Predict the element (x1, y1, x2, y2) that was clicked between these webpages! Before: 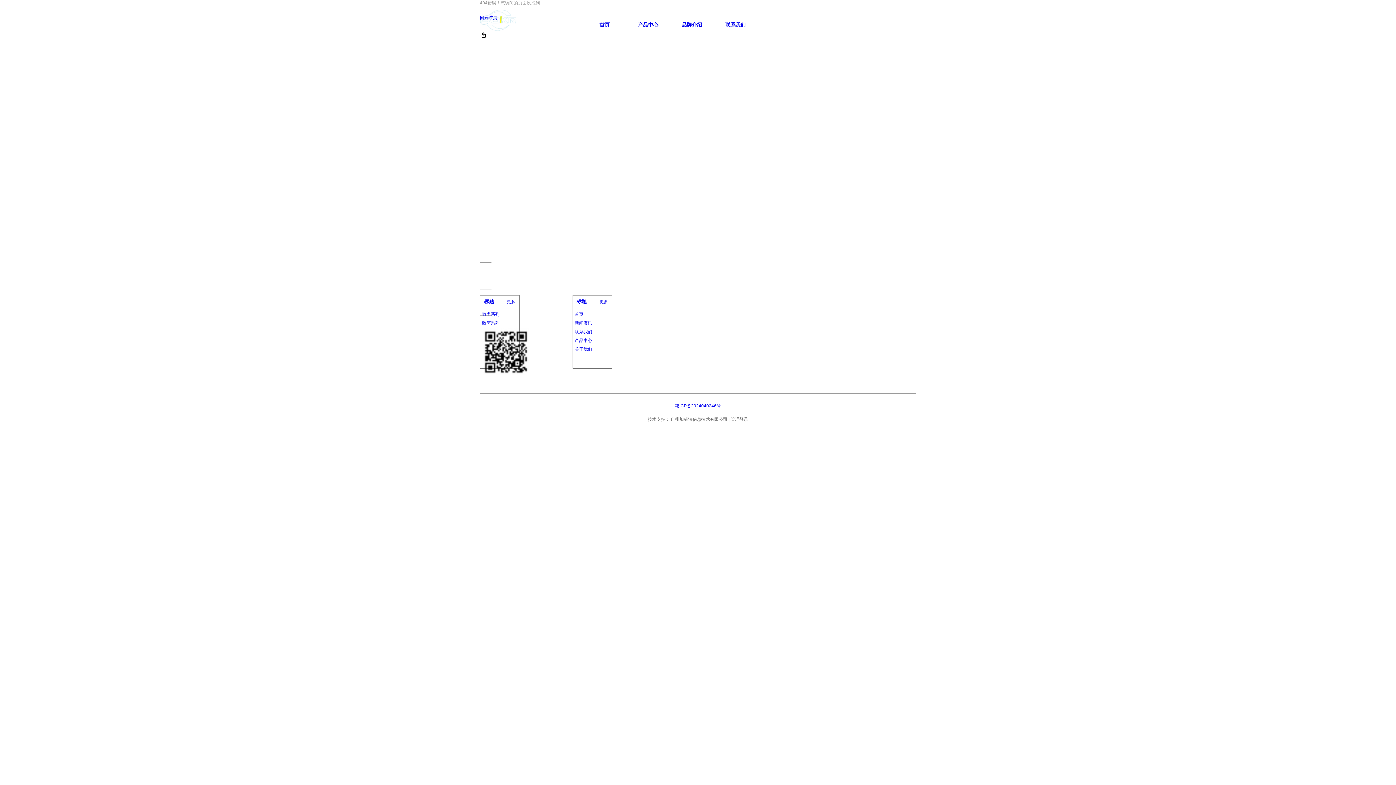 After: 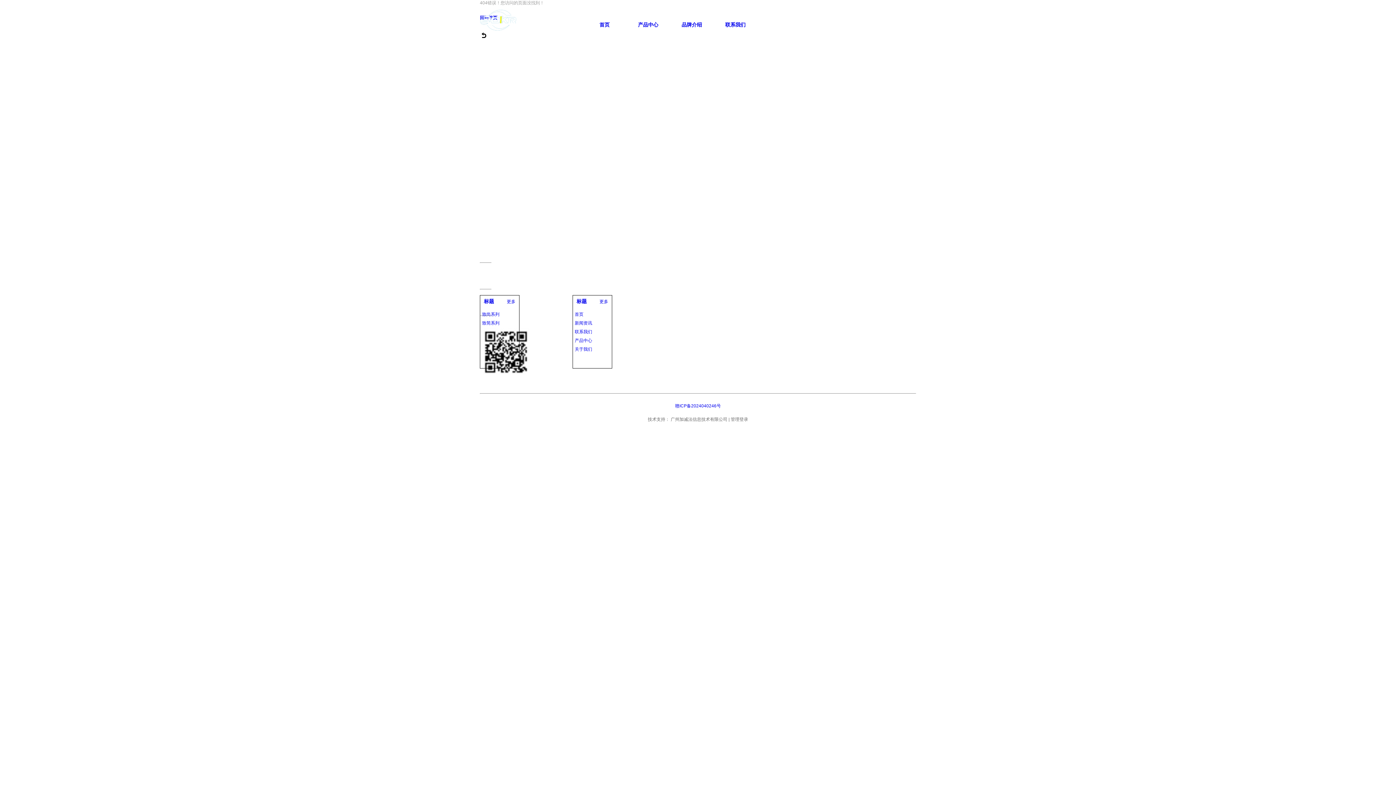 Action: bbox: (480, 289, 491, 289)